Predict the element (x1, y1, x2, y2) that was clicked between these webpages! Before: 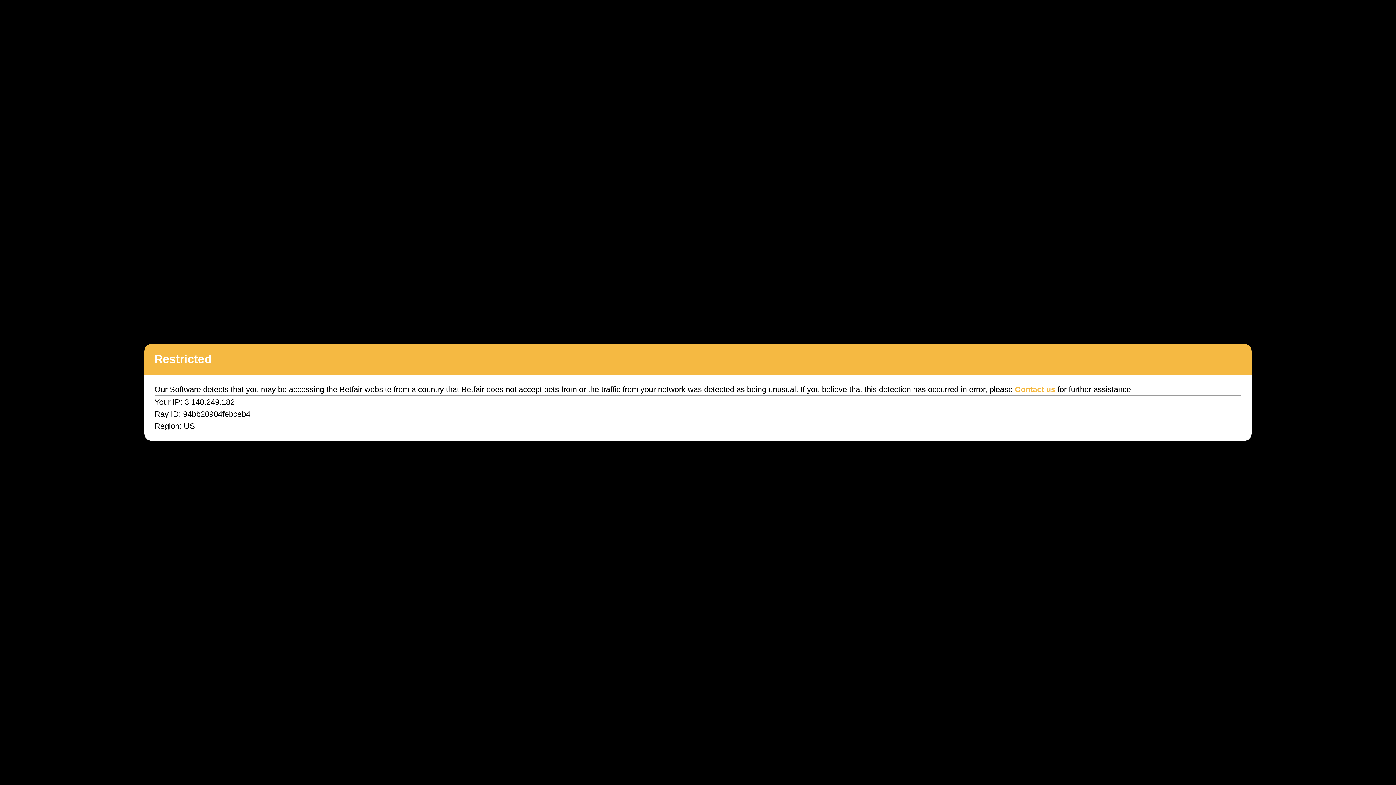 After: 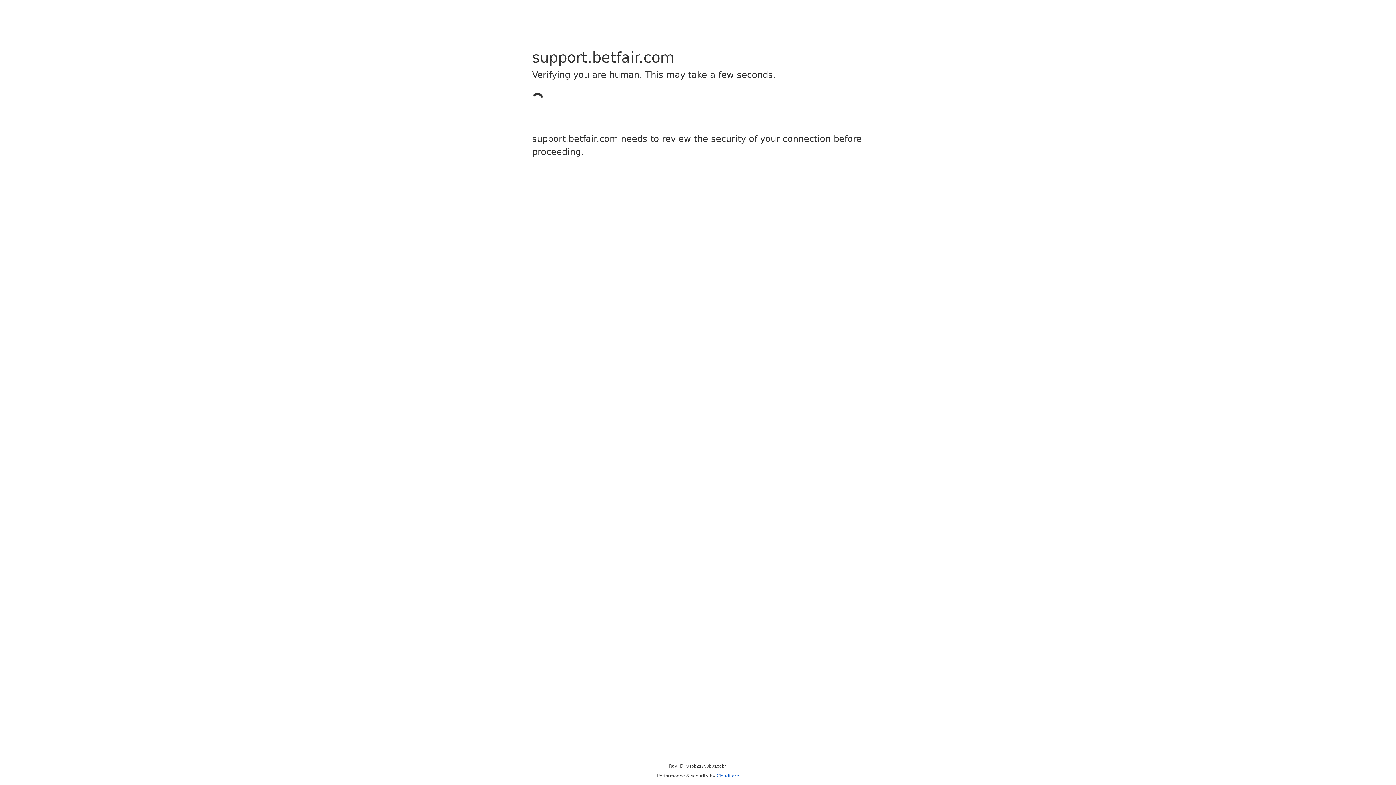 Action: label: Contact us bbox: (1015, 385, 1055, 394)